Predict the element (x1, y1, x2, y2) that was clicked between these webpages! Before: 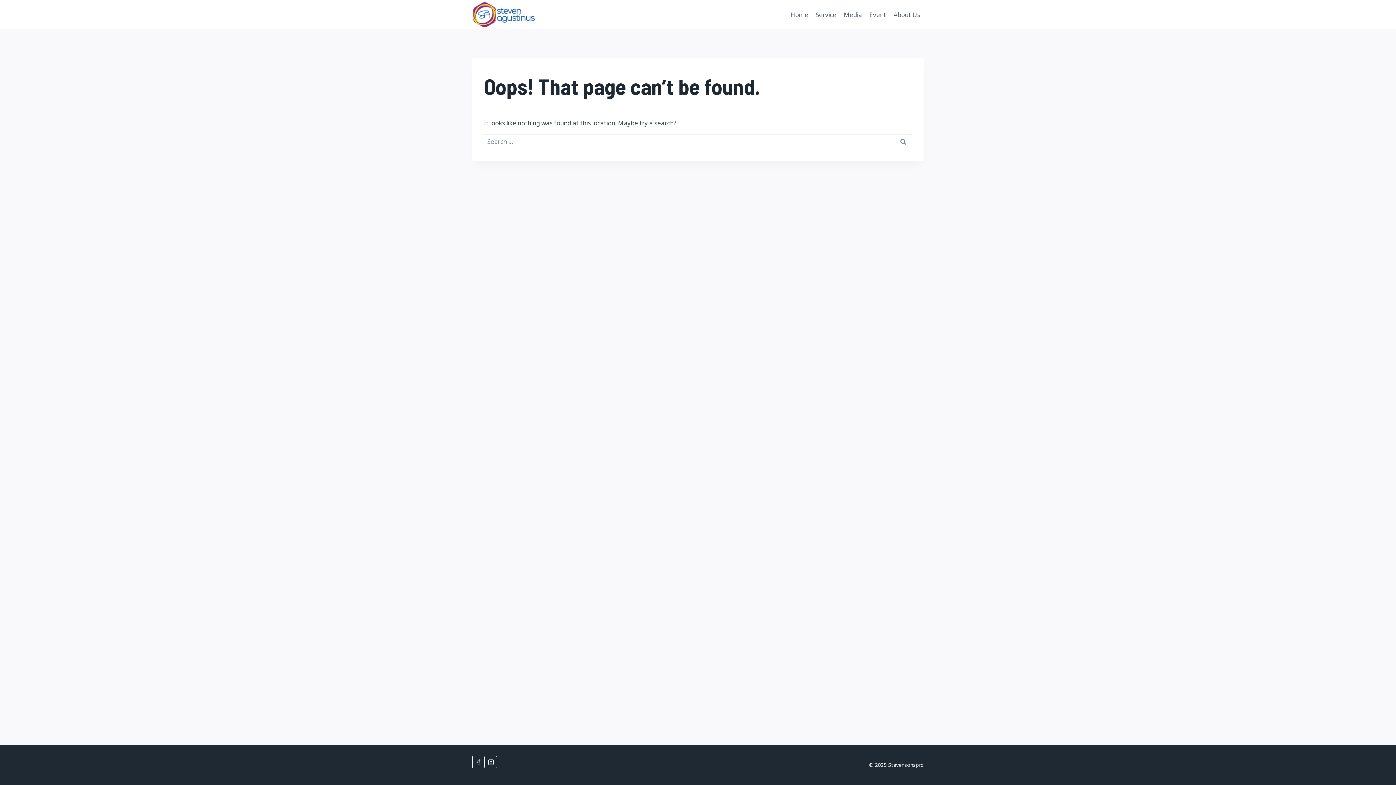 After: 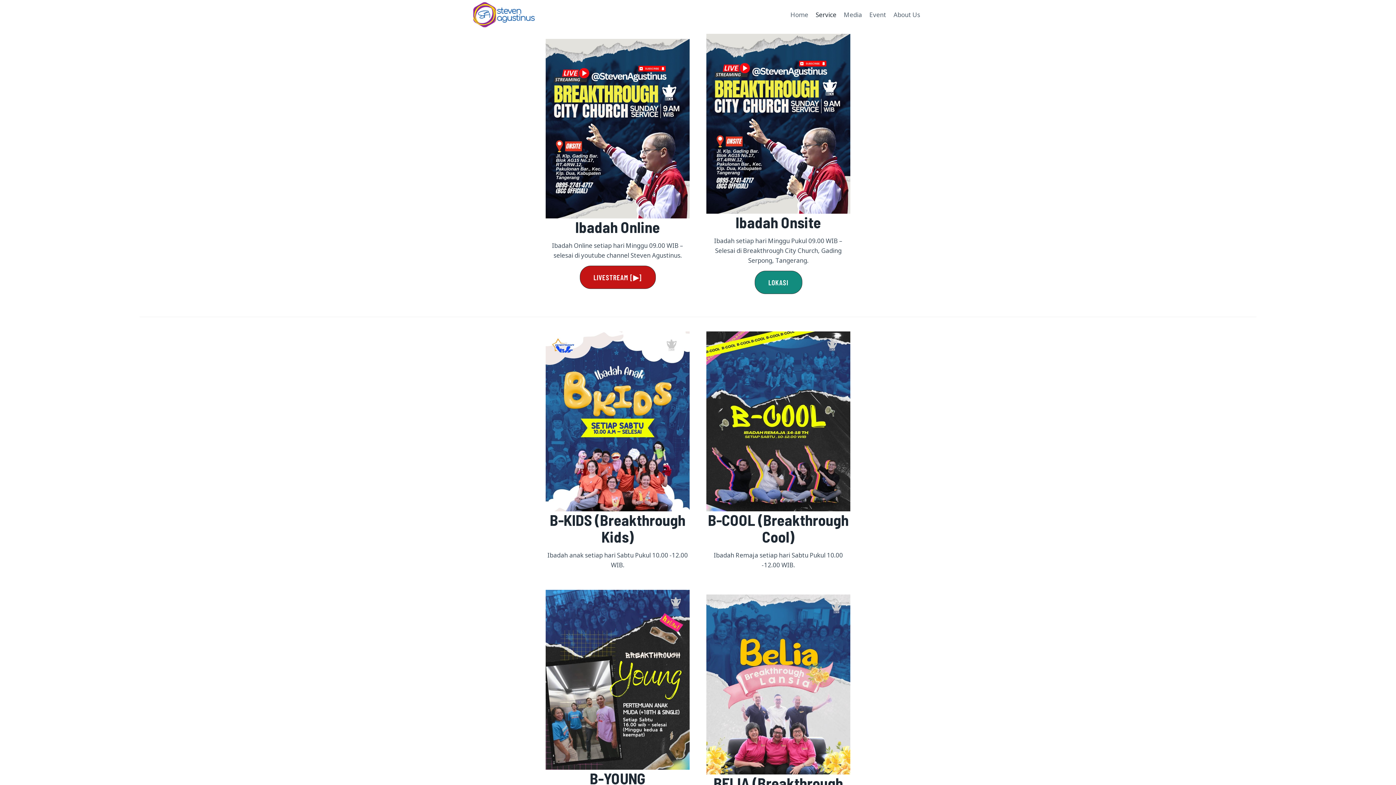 Action: label: Service bbox: (812, 5, 840, 23)